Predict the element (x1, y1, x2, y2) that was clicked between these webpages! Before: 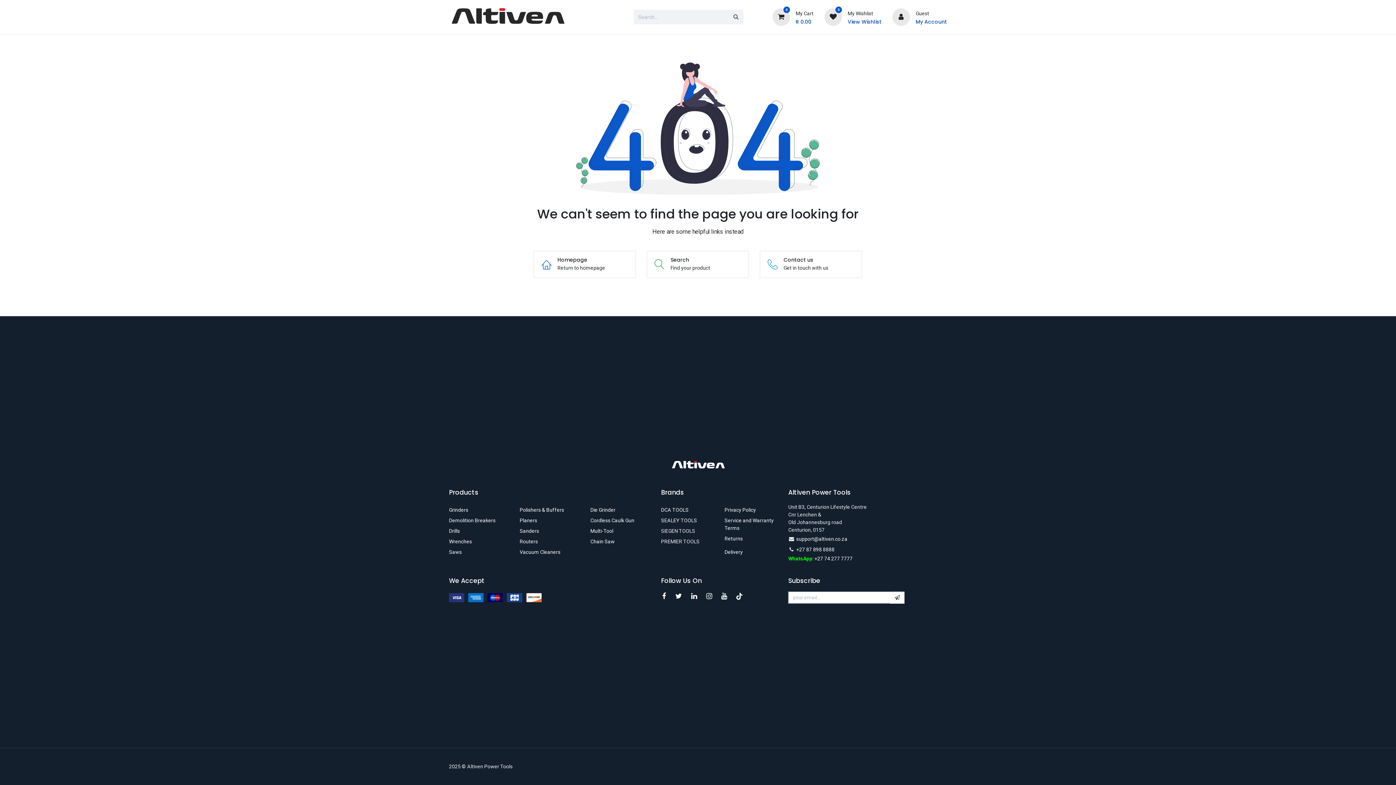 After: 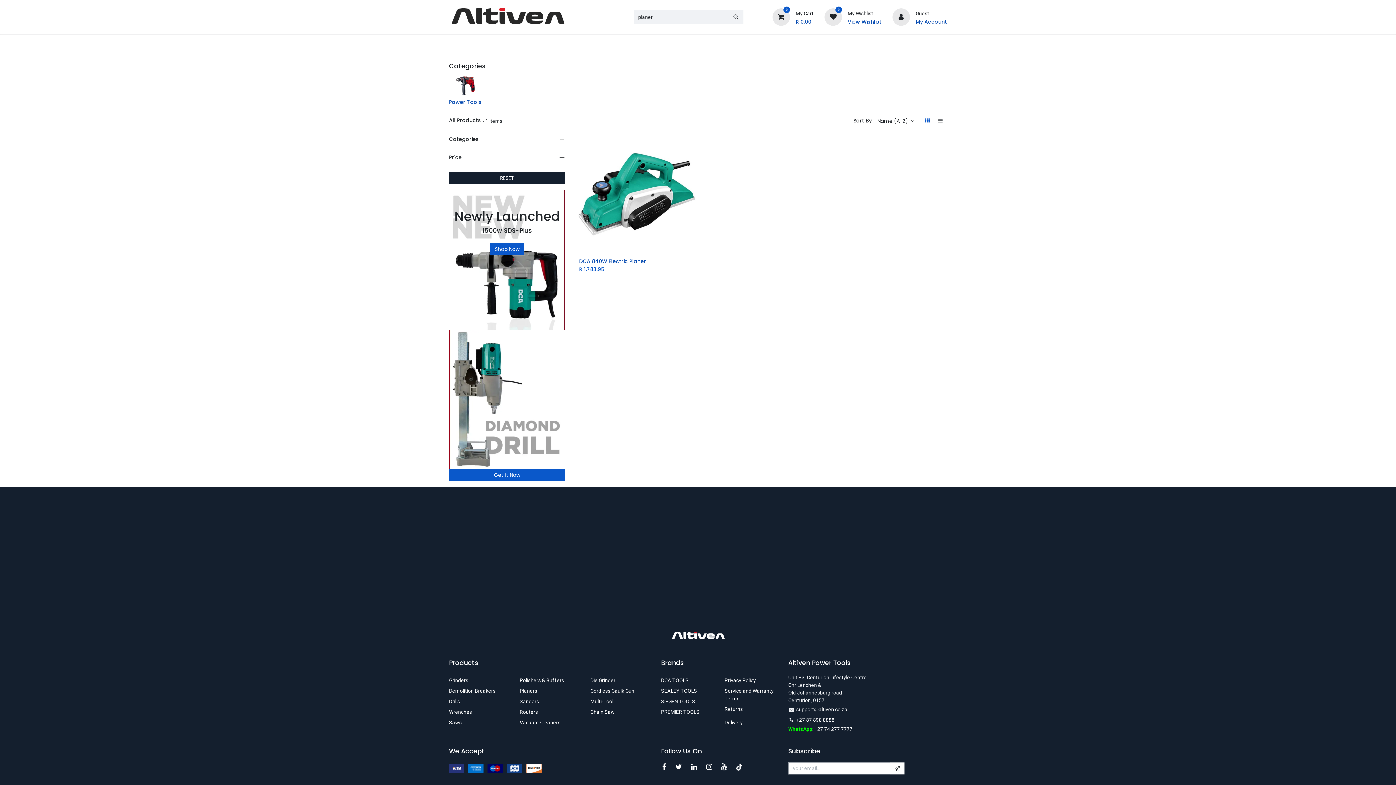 Action: bbox: (519, 517, 537, 523) label: Planers